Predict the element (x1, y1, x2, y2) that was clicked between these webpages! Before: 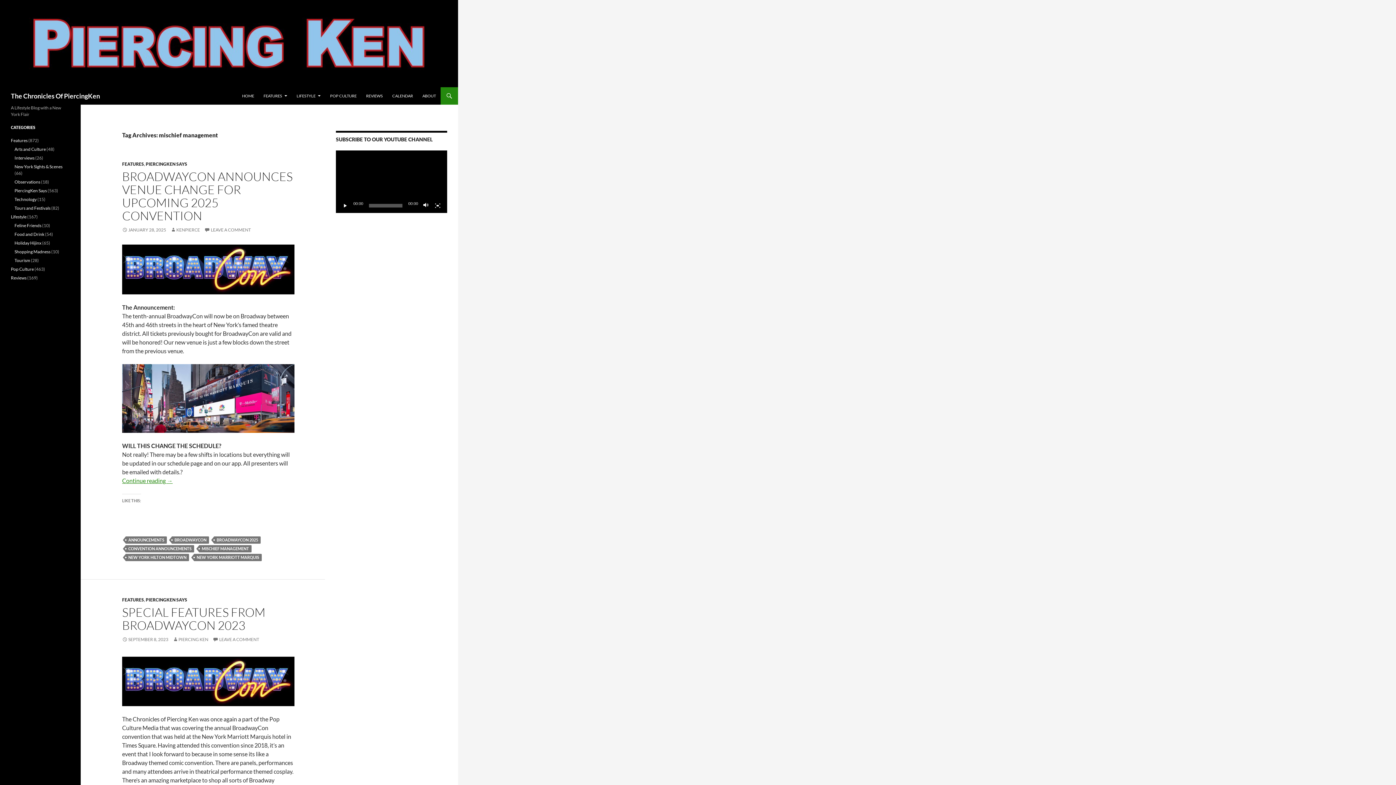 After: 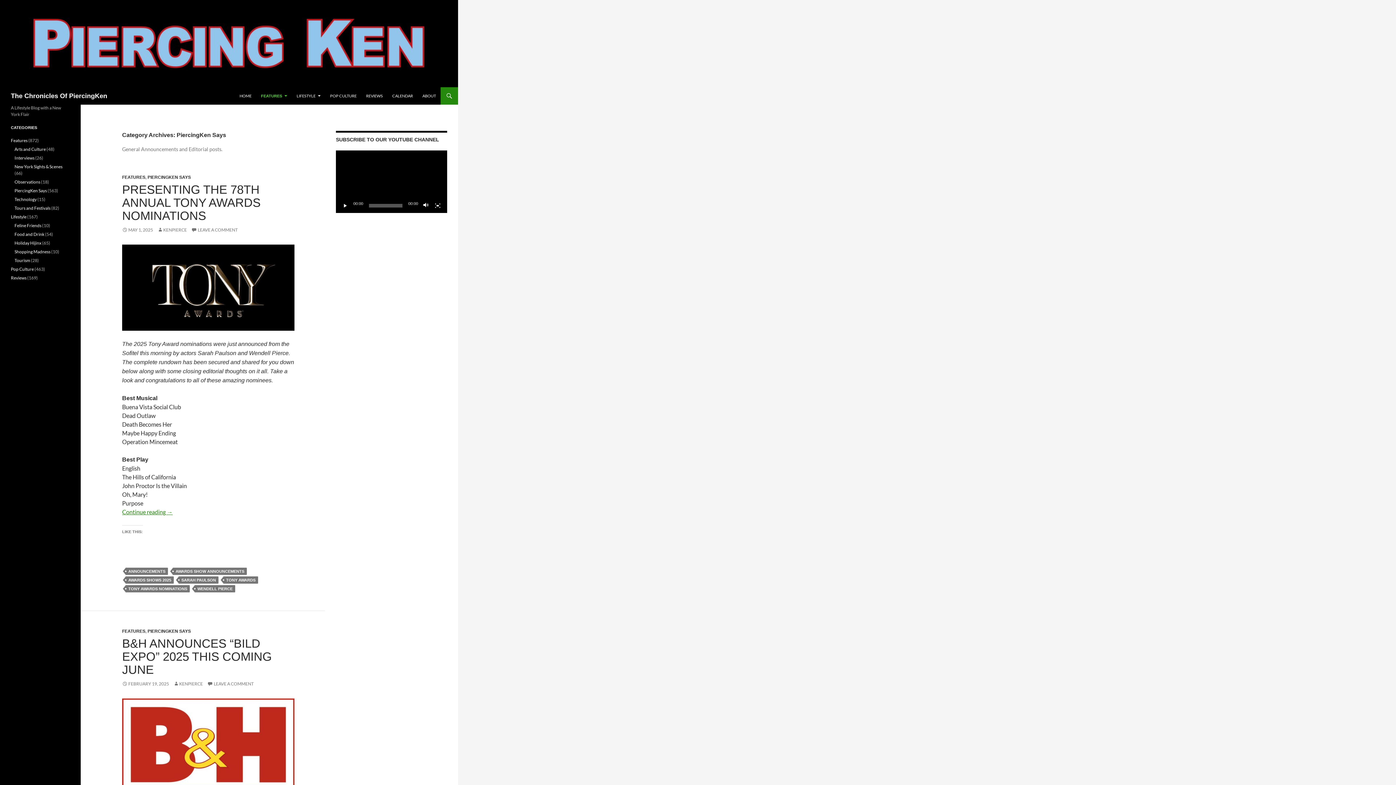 Action: label: PIERCINGKEN SAYS bbox: (145, 597, 187, 602)